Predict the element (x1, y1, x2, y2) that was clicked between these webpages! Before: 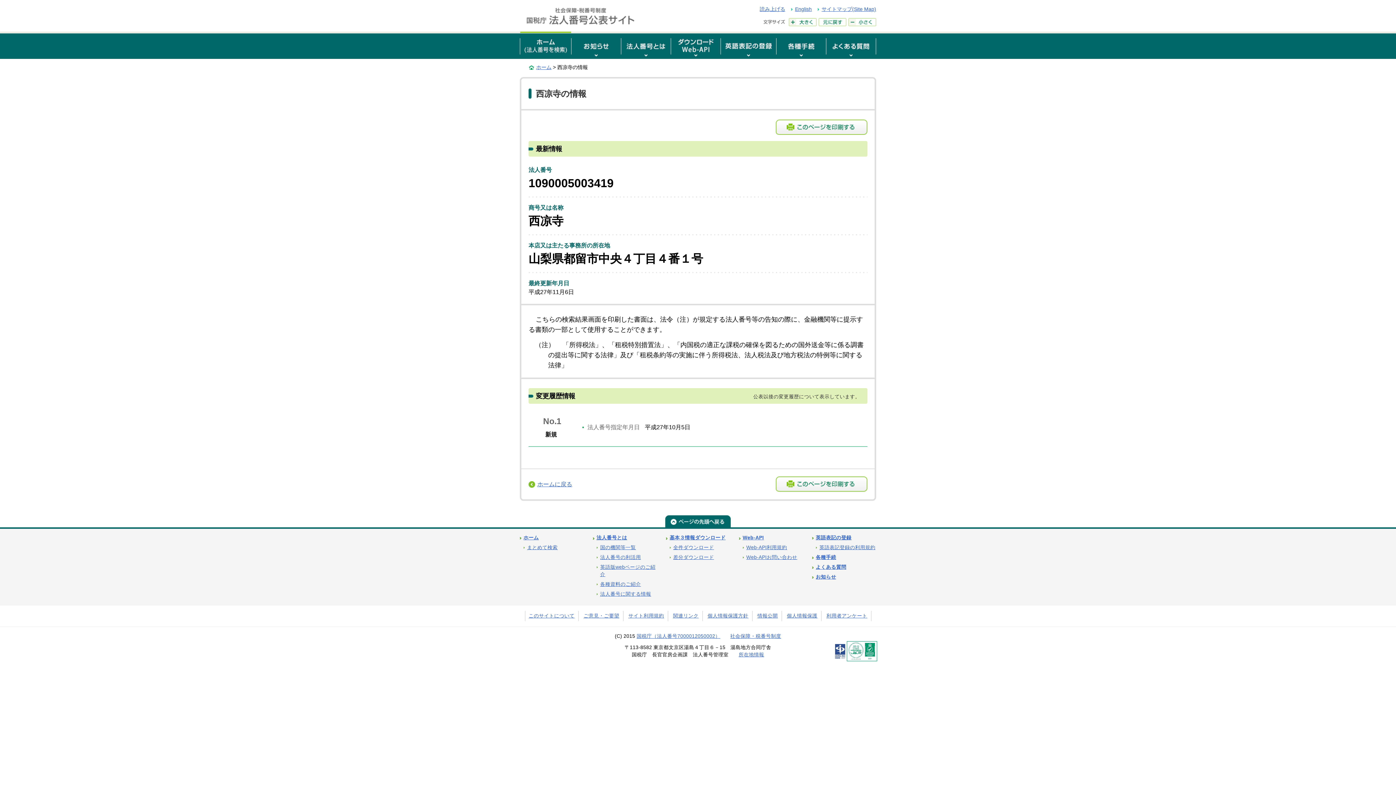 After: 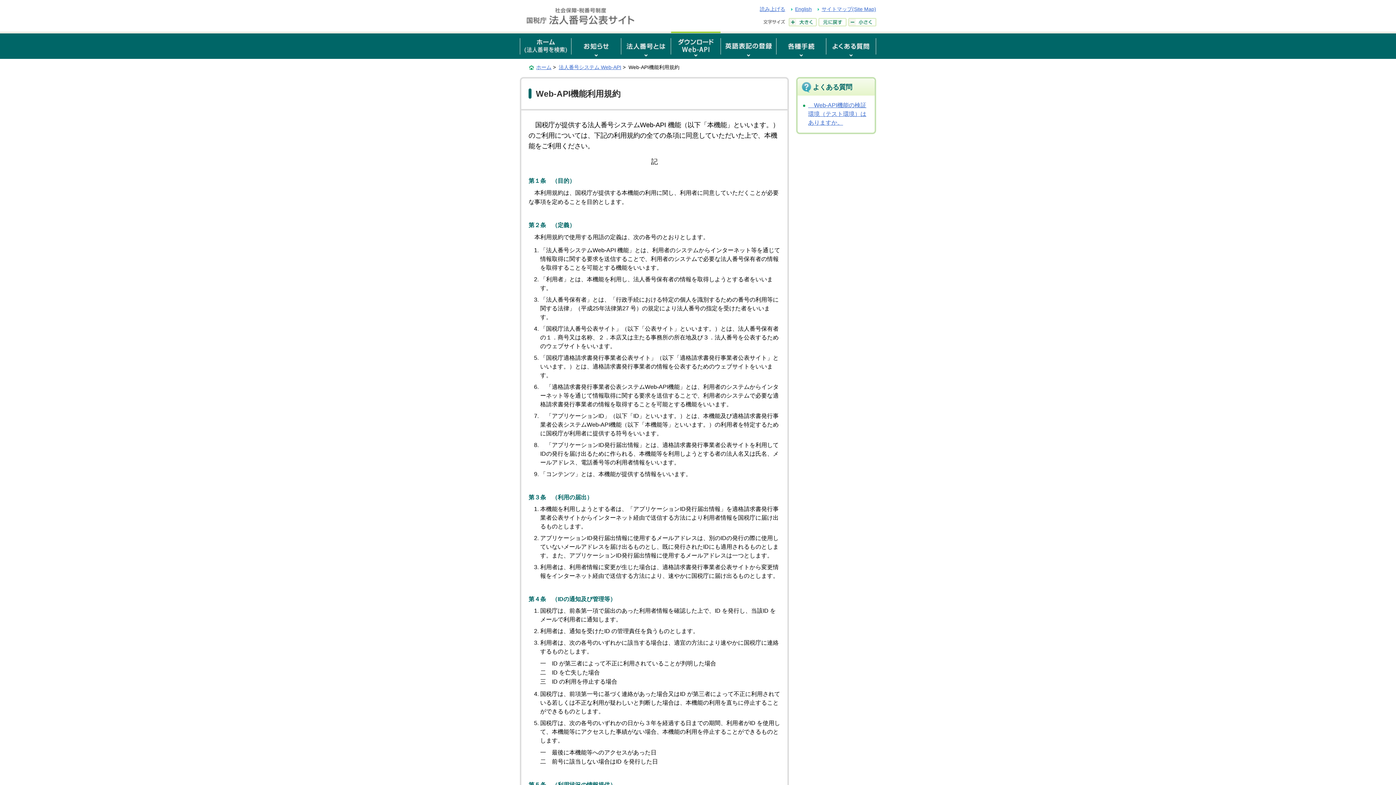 Action: label: Web-API利用規約 bbox: (746, 545, 787, 550)